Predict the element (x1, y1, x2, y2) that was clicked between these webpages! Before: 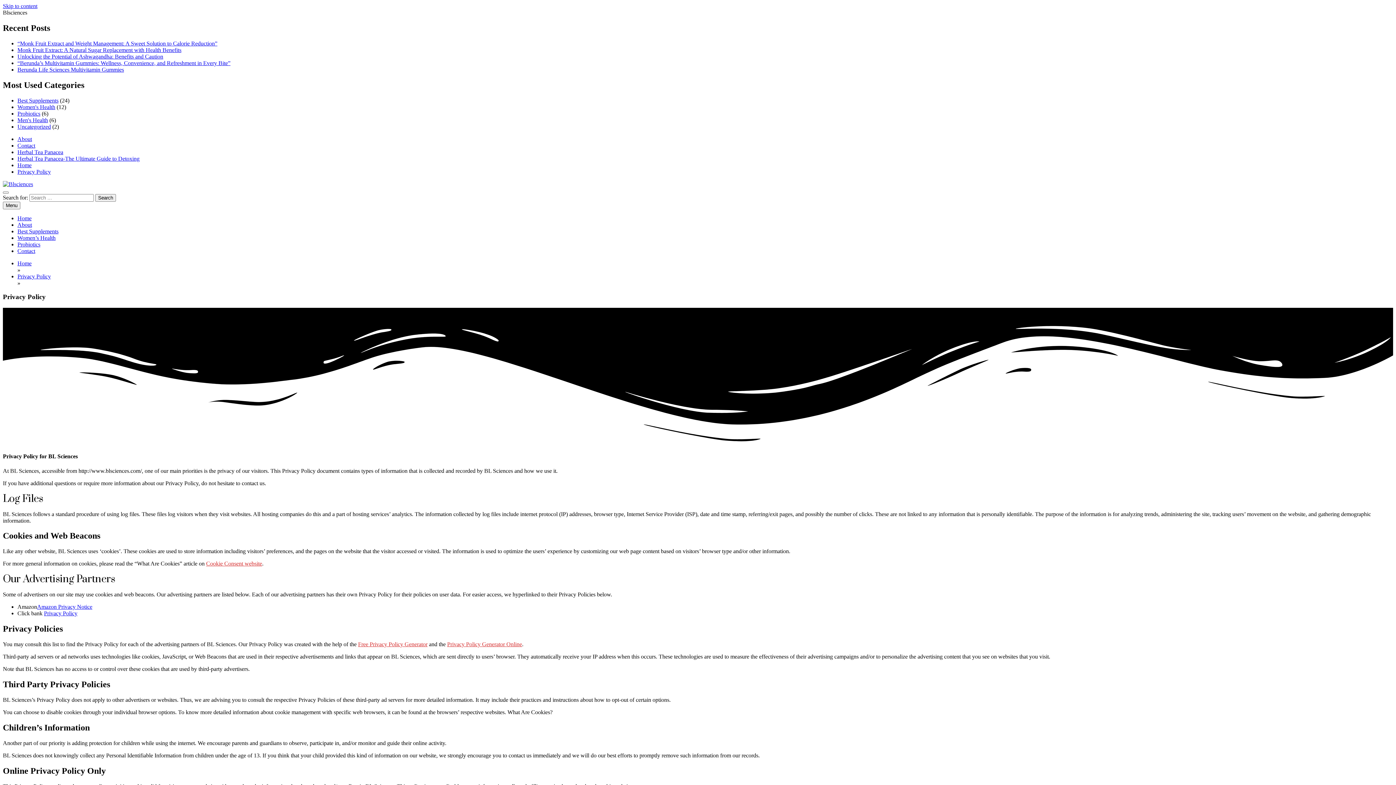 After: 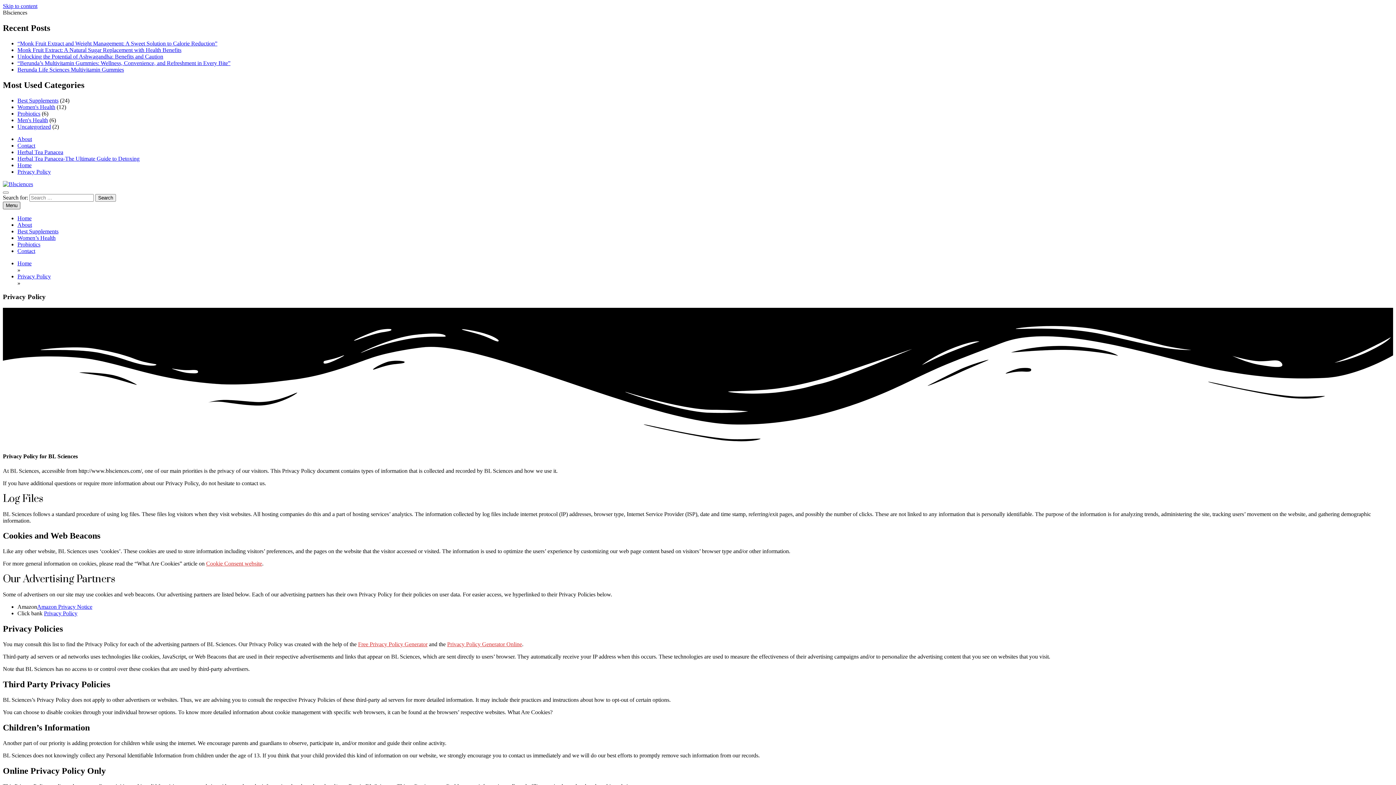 Action: bbox: (2, 201, 20, 209) label: Menu